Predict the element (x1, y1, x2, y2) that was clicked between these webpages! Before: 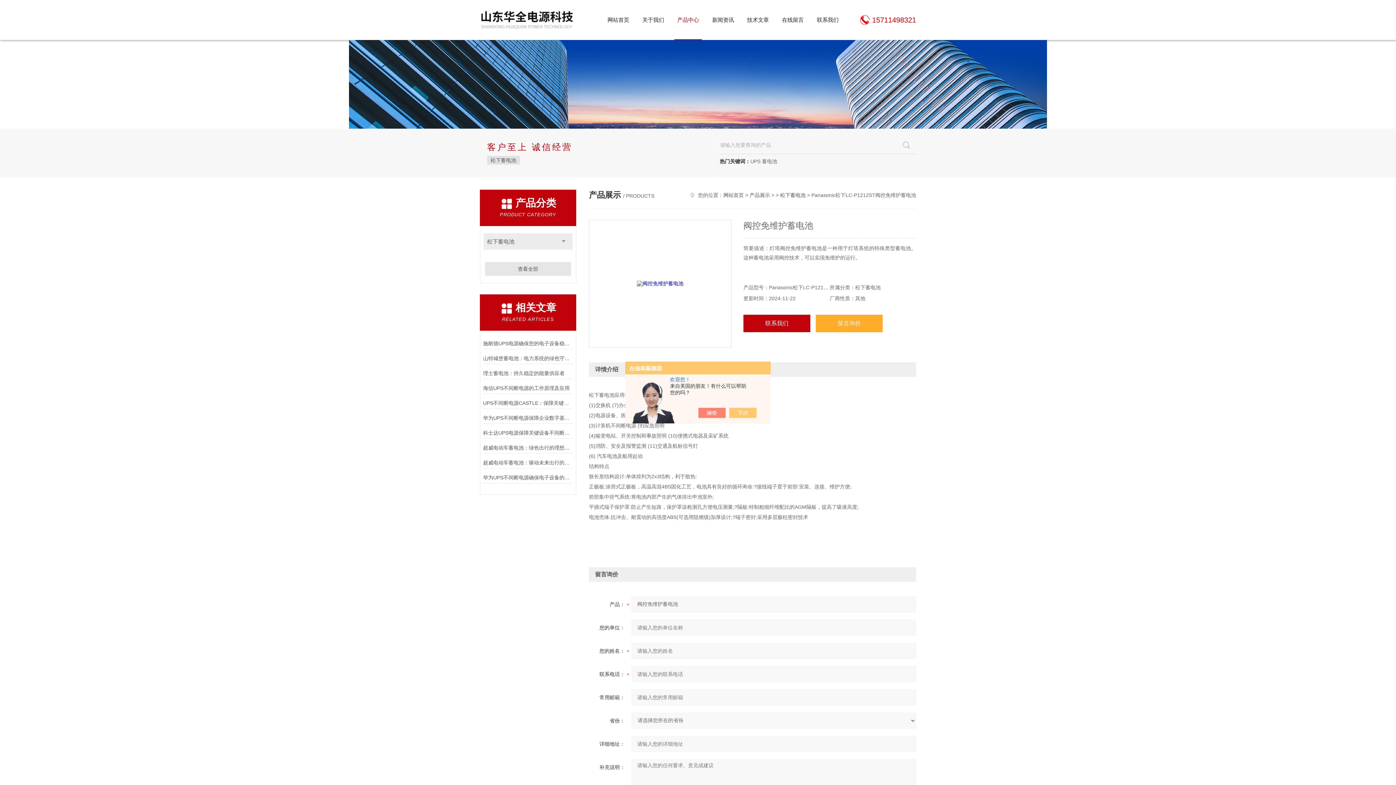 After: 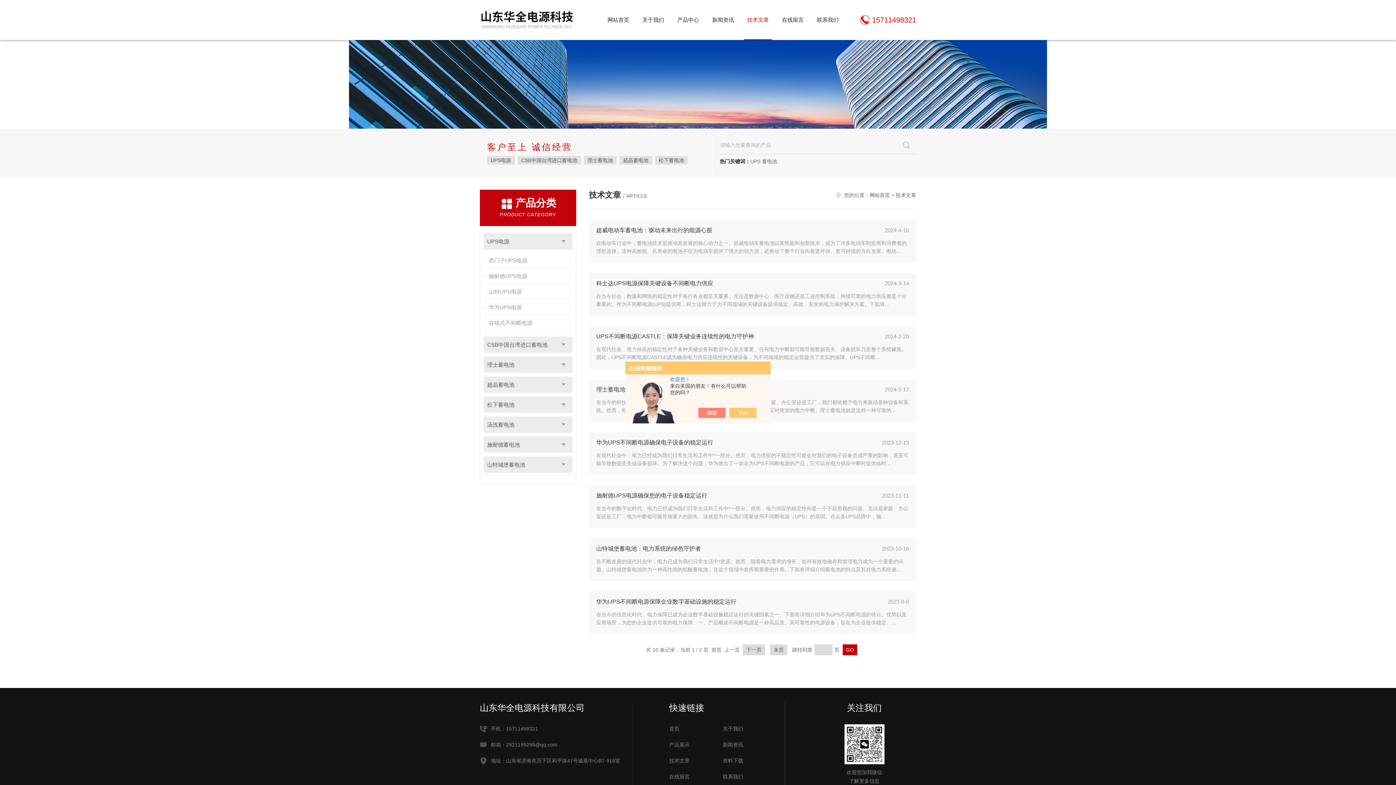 Action: label: 技术文章 bbox: (740, 0, 775, 40)